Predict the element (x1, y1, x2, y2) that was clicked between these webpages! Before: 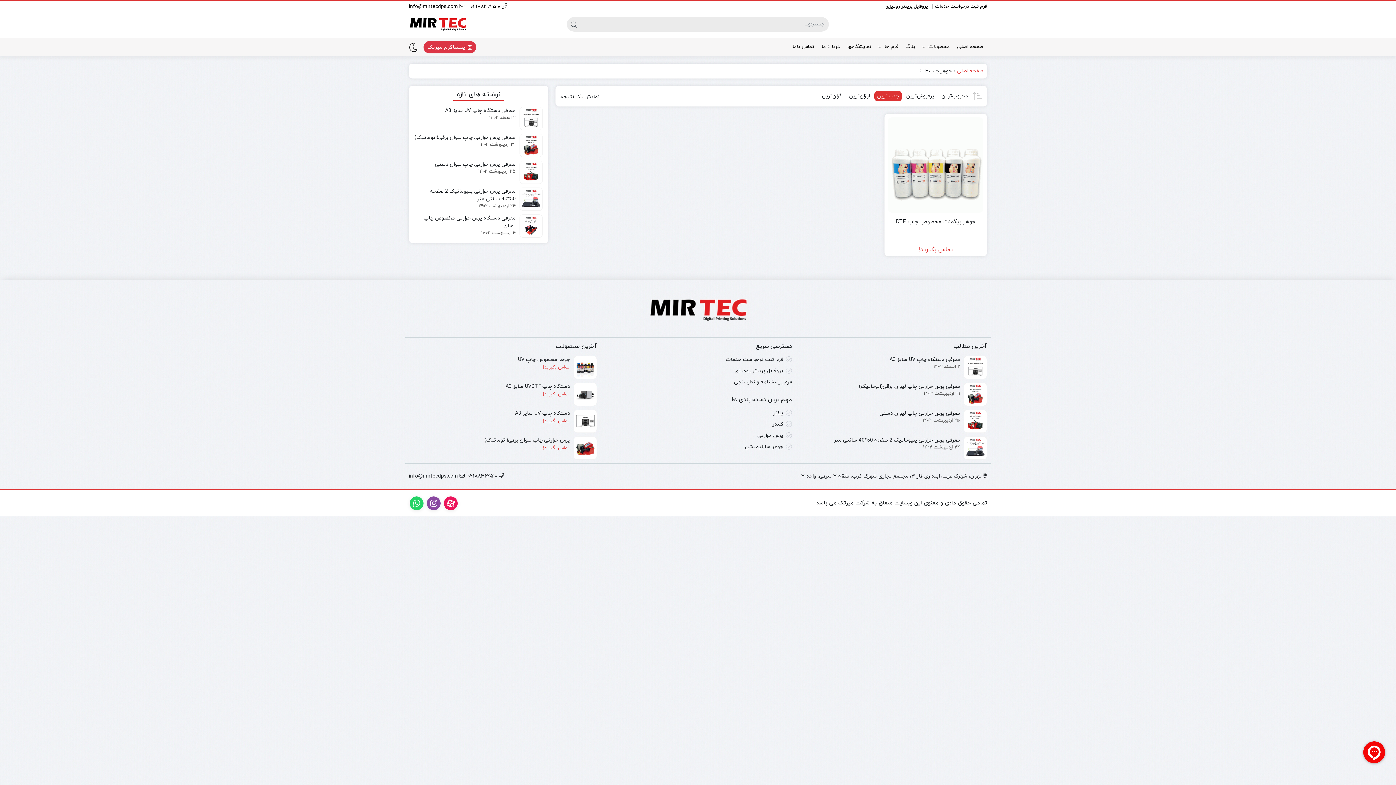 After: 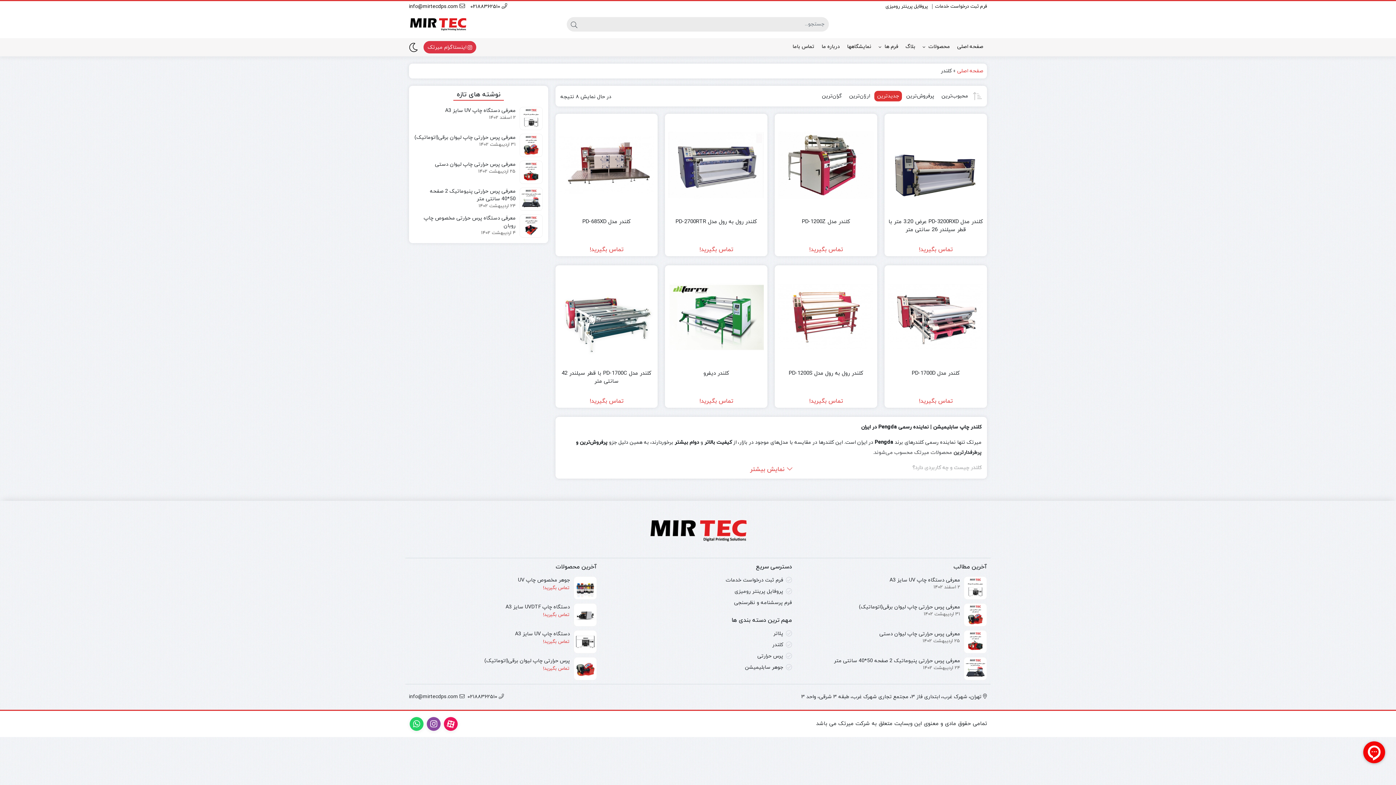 Action: bbox: (772, 421, 783, 427) label: کلندر